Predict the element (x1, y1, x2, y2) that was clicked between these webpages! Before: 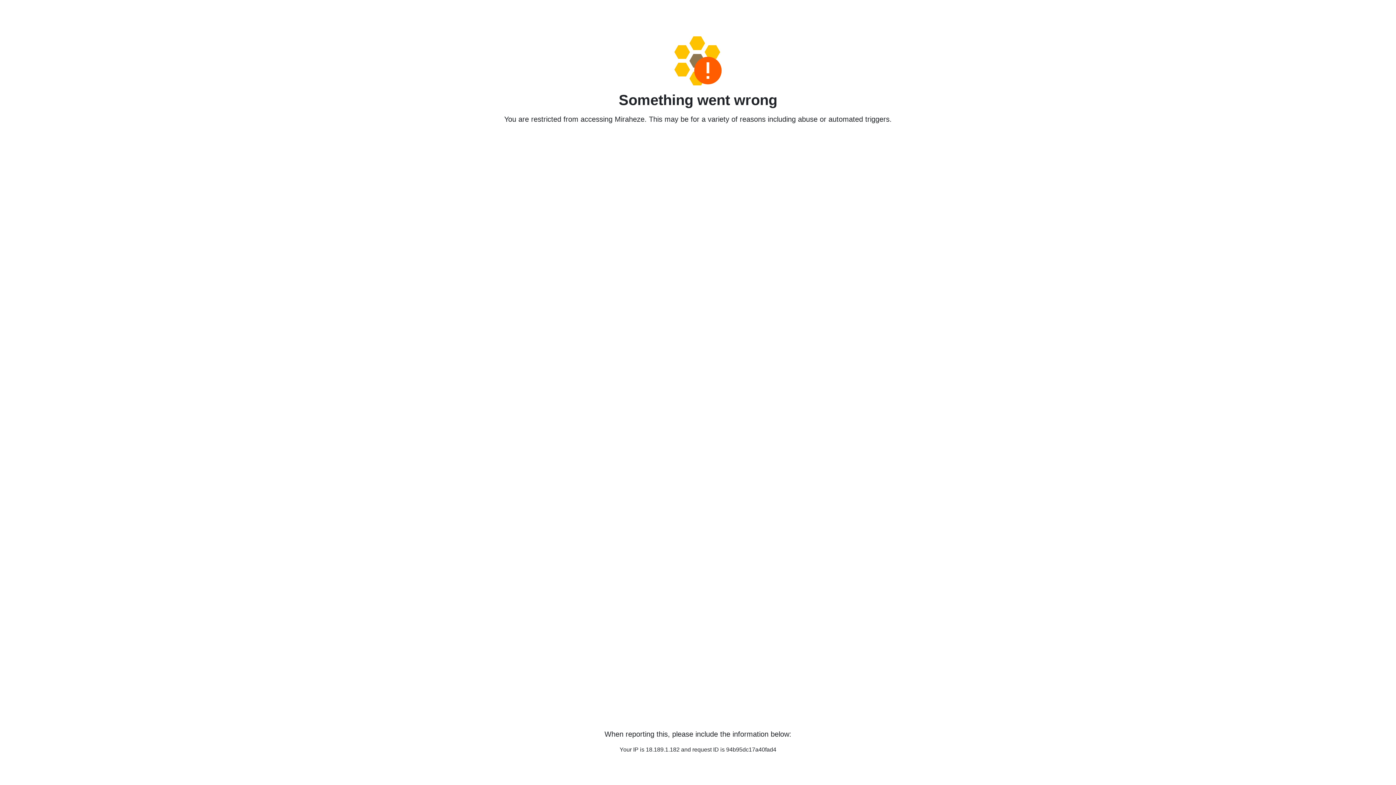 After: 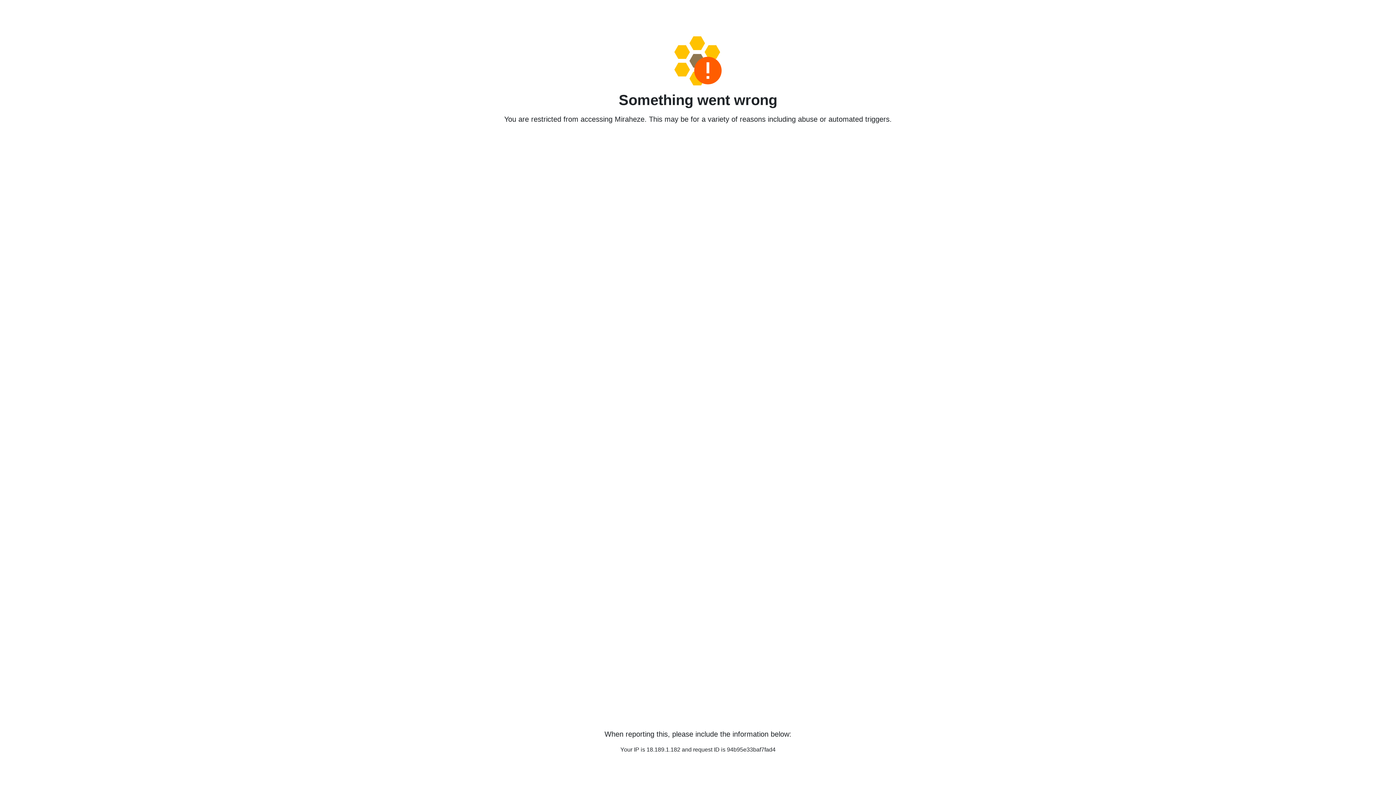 Action: bbox: (458, 36, 938, 85)